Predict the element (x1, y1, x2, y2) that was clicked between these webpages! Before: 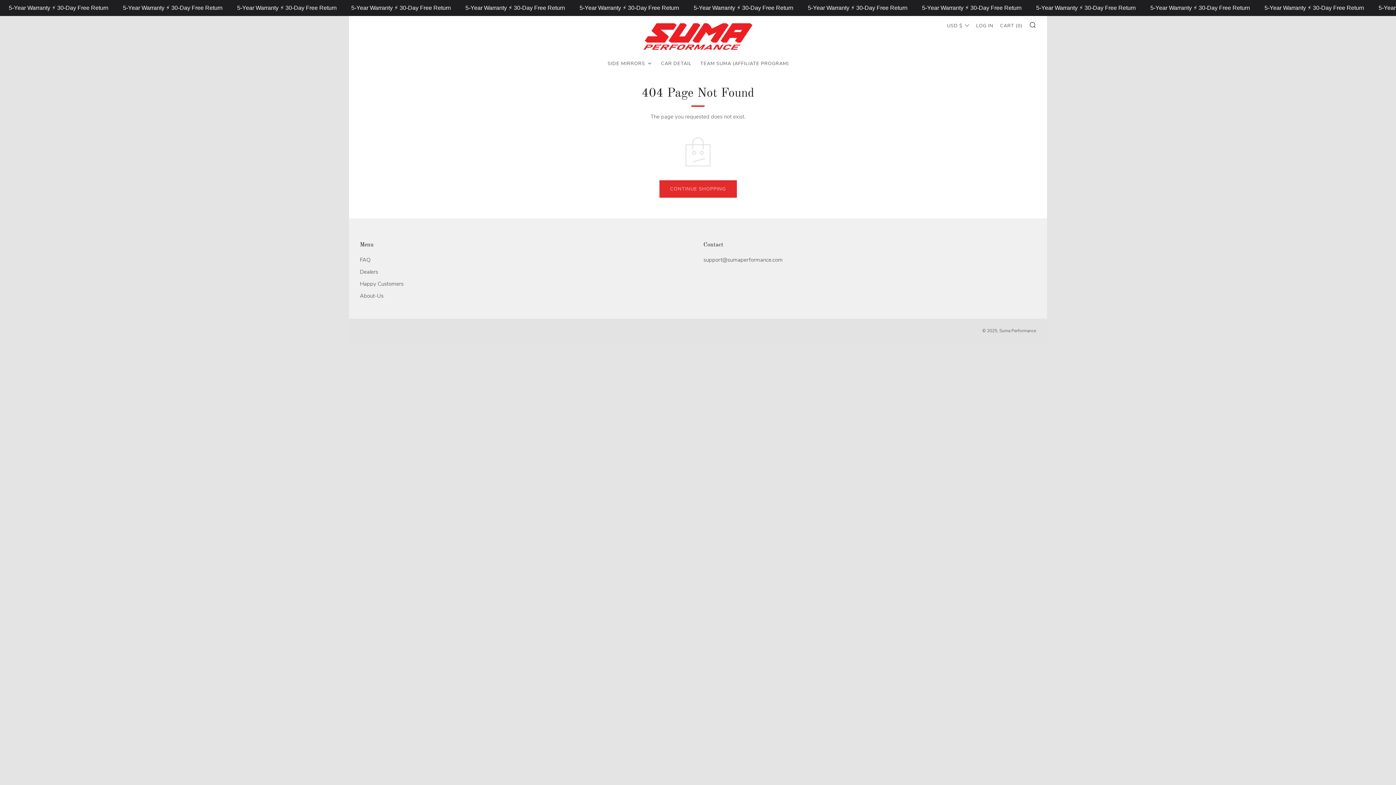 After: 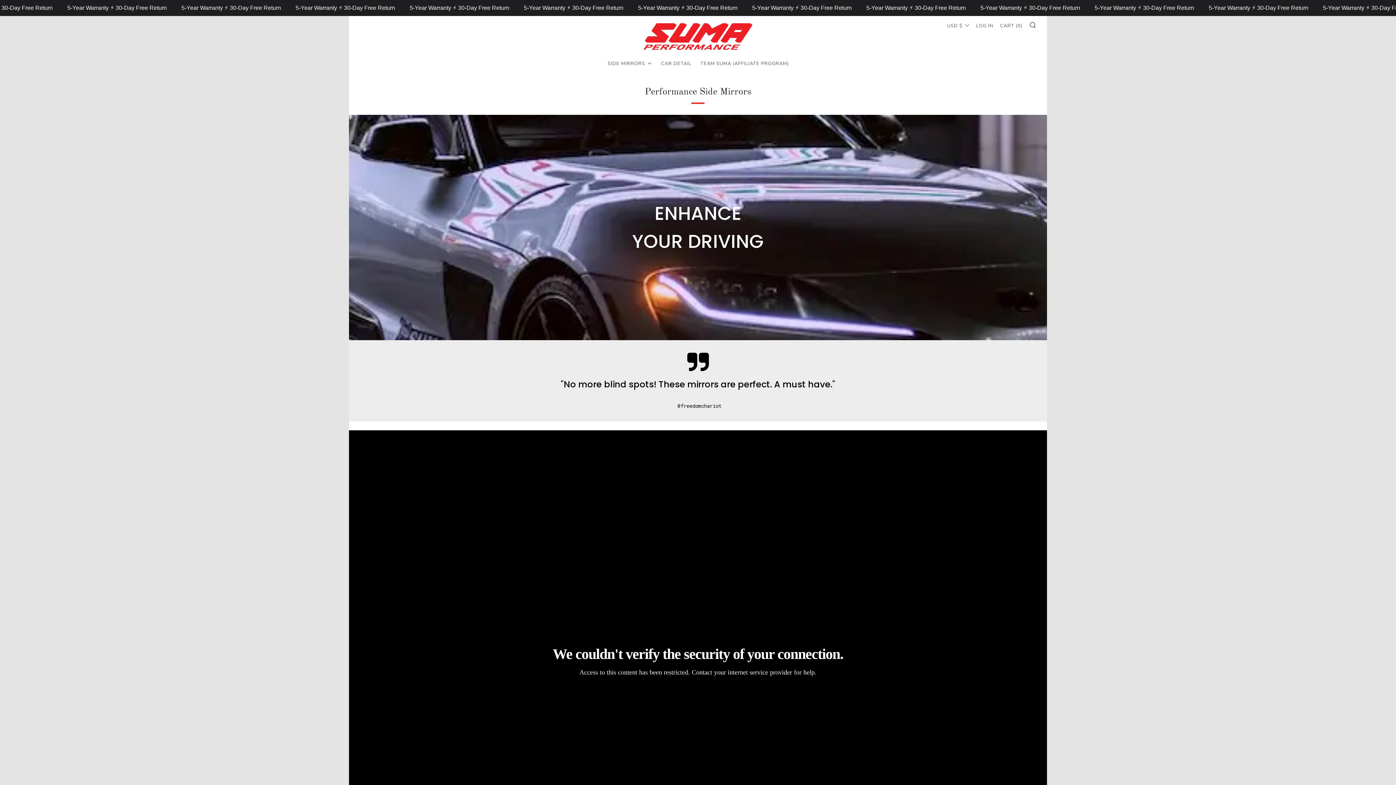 Action: label: Side Mirrors bbox: (606, 57, 653, 69)